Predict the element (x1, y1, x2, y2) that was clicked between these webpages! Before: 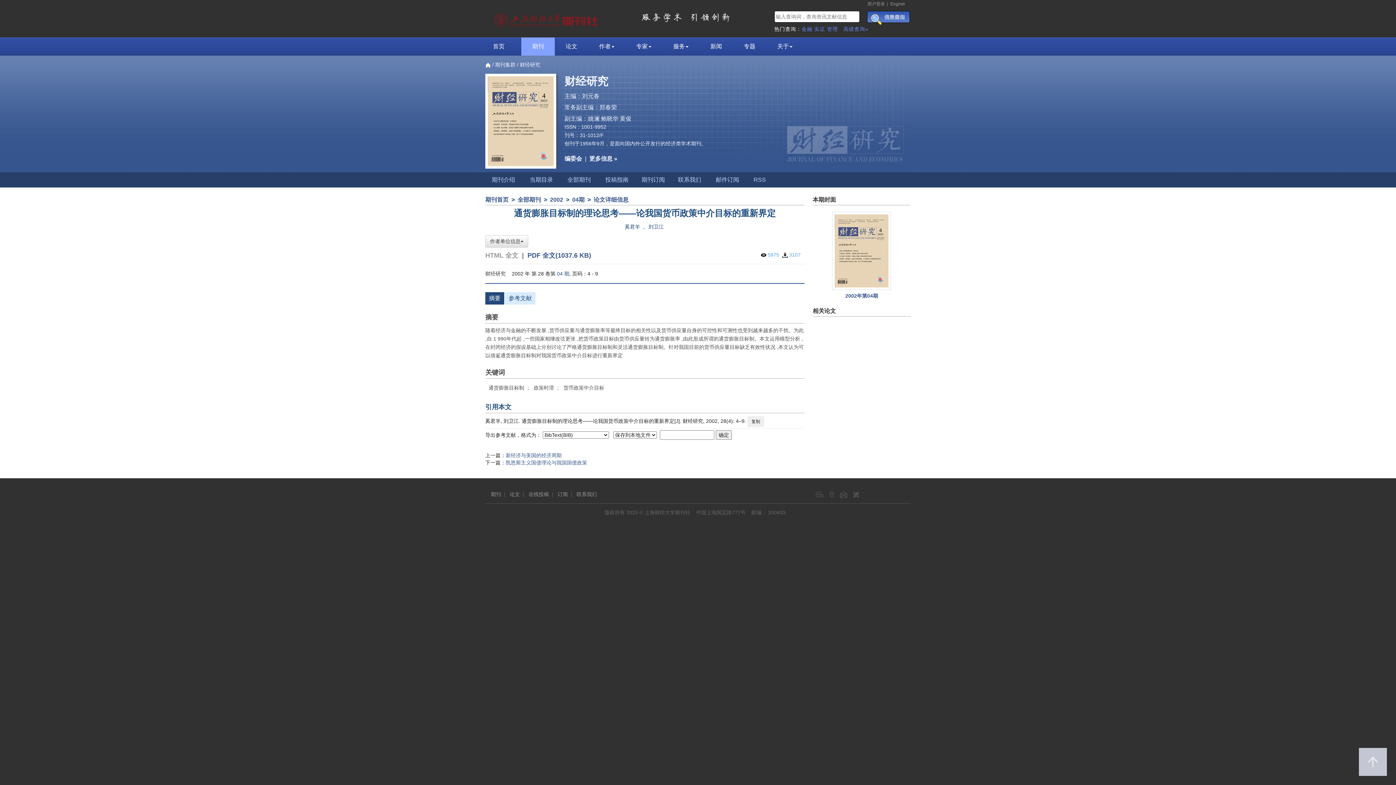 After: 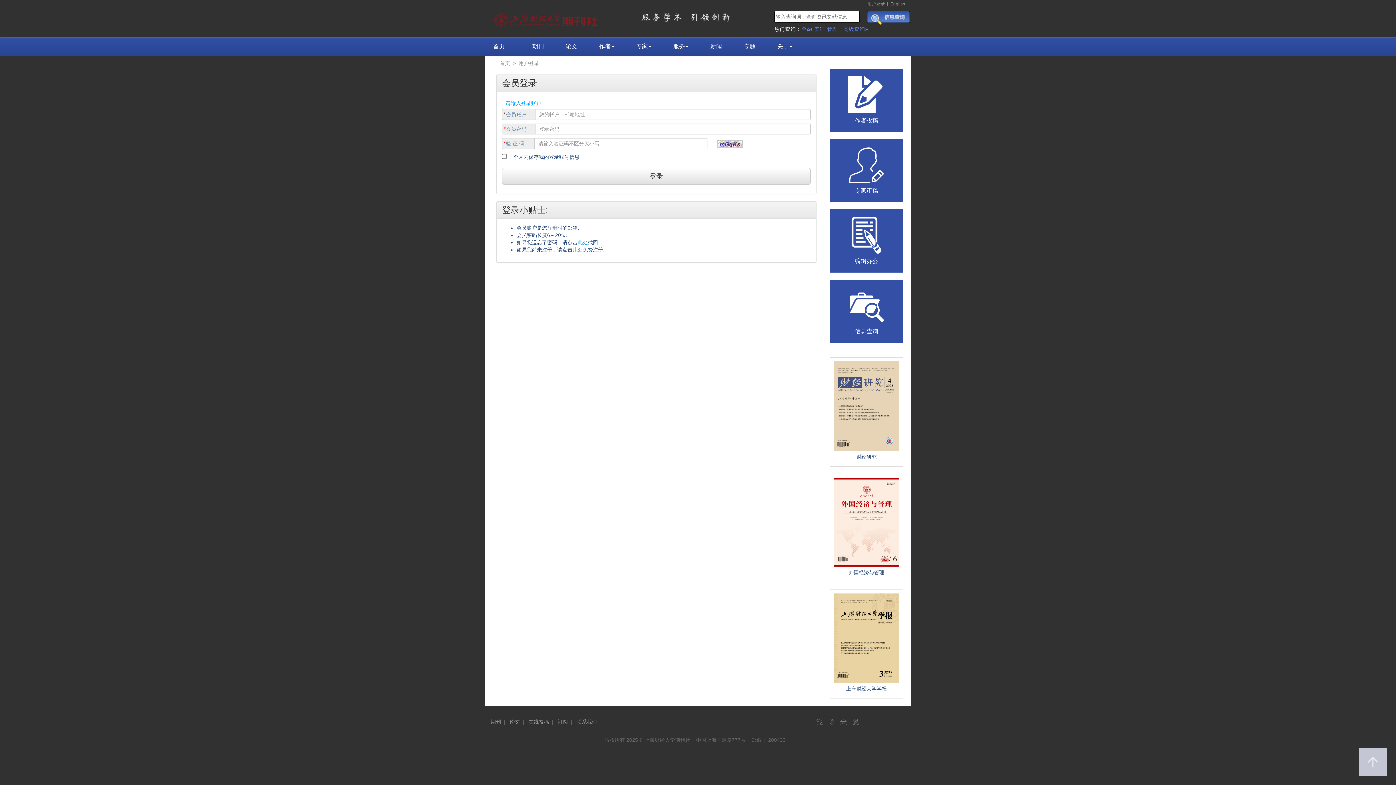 Action: label: 用户登录 bbox: (867, 1, 885, 6)